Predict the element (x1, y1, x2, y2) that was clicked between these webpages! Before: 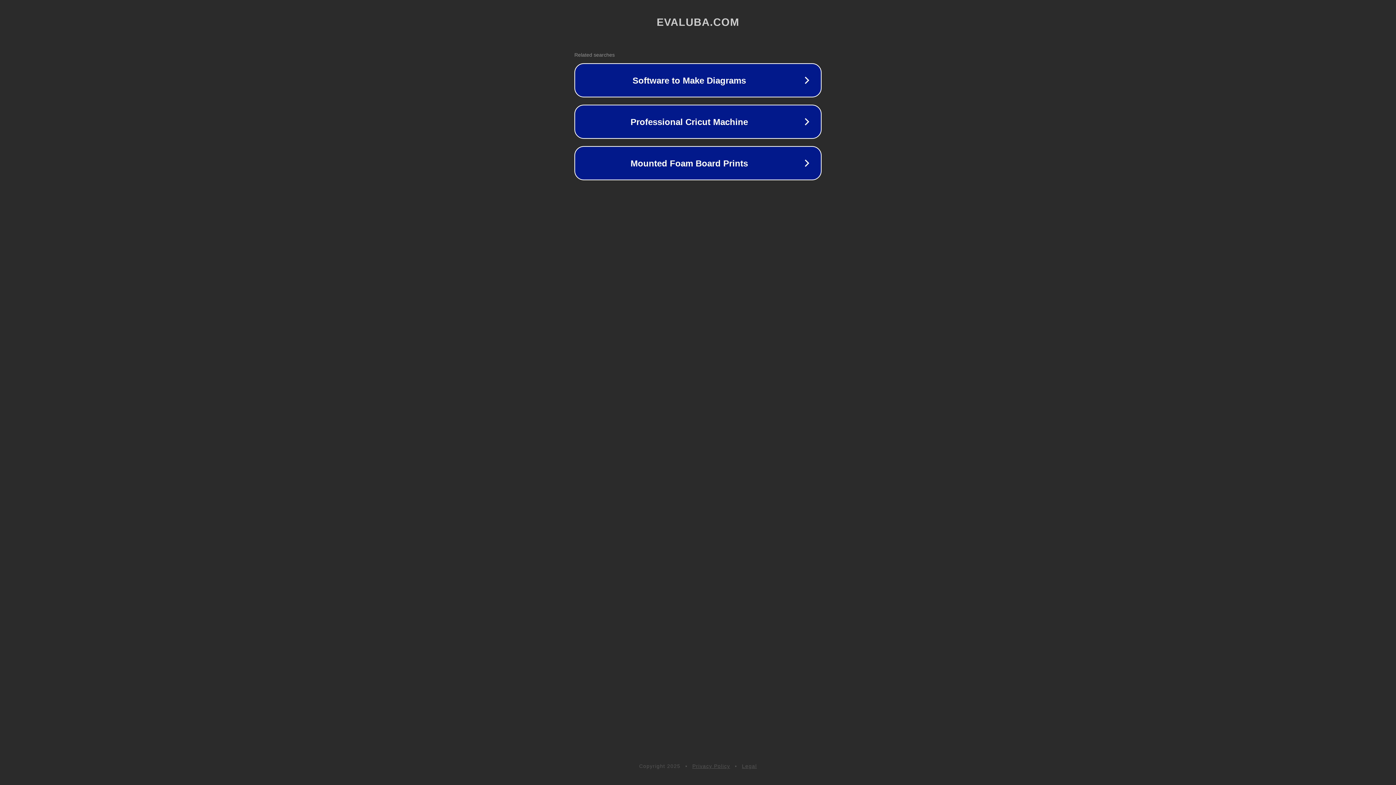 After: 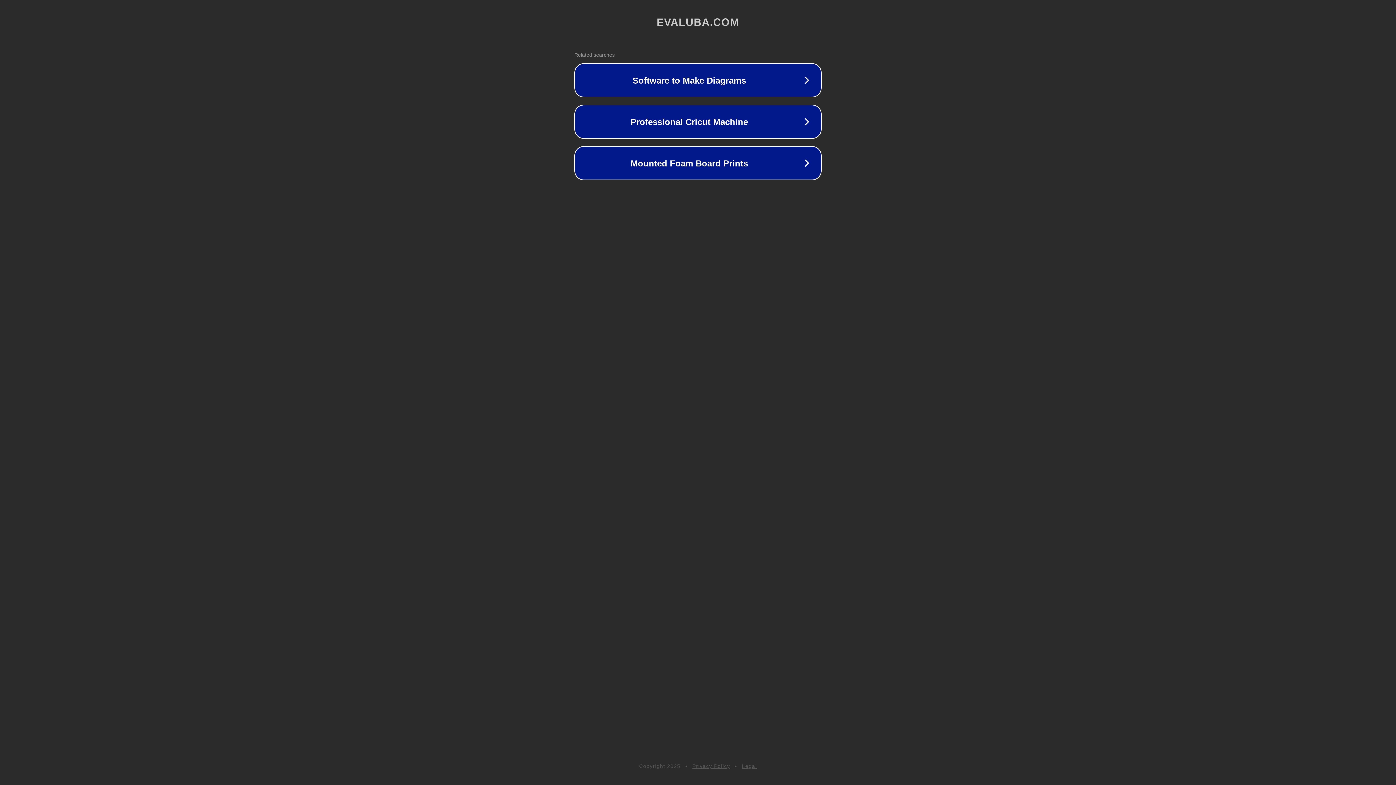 Action: label: Legal bbox: (742, 763, 757, 769)